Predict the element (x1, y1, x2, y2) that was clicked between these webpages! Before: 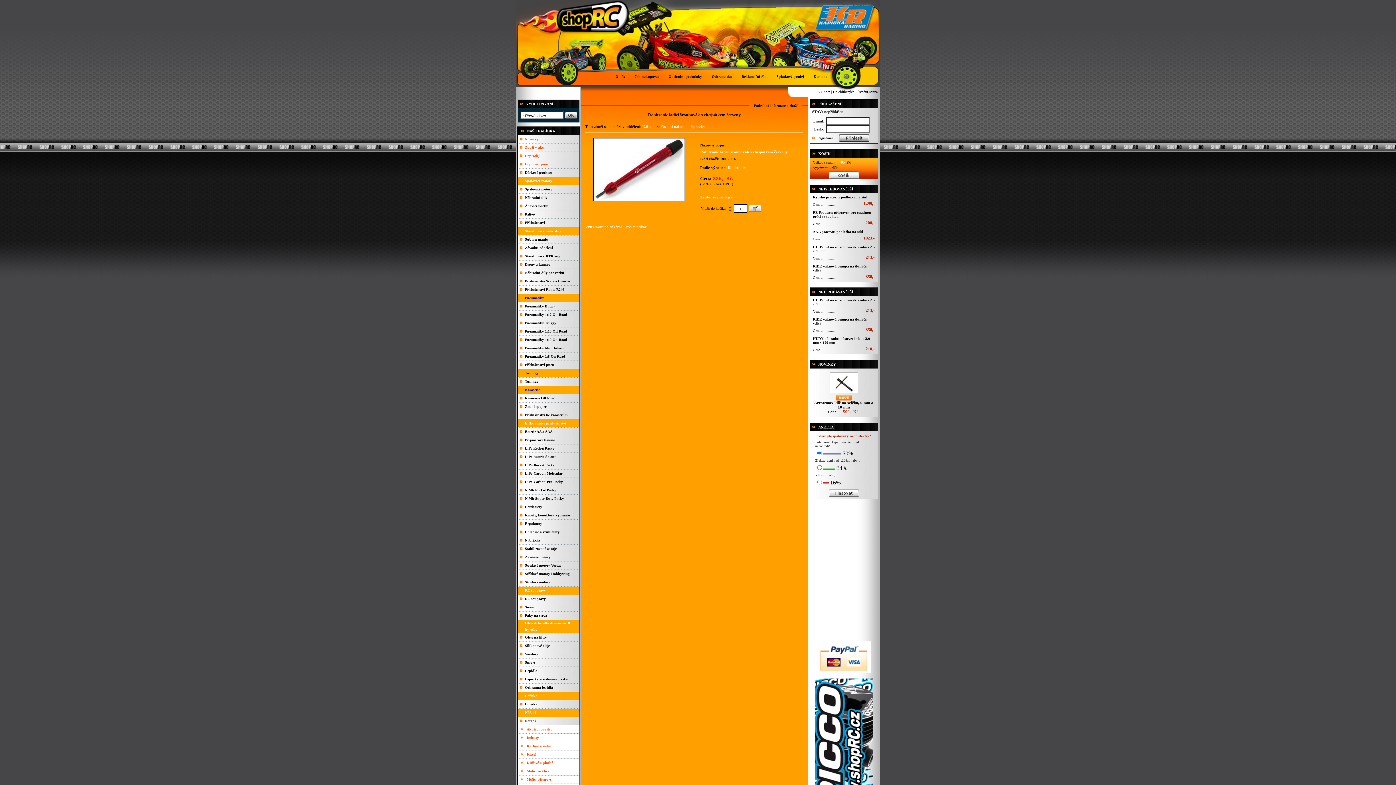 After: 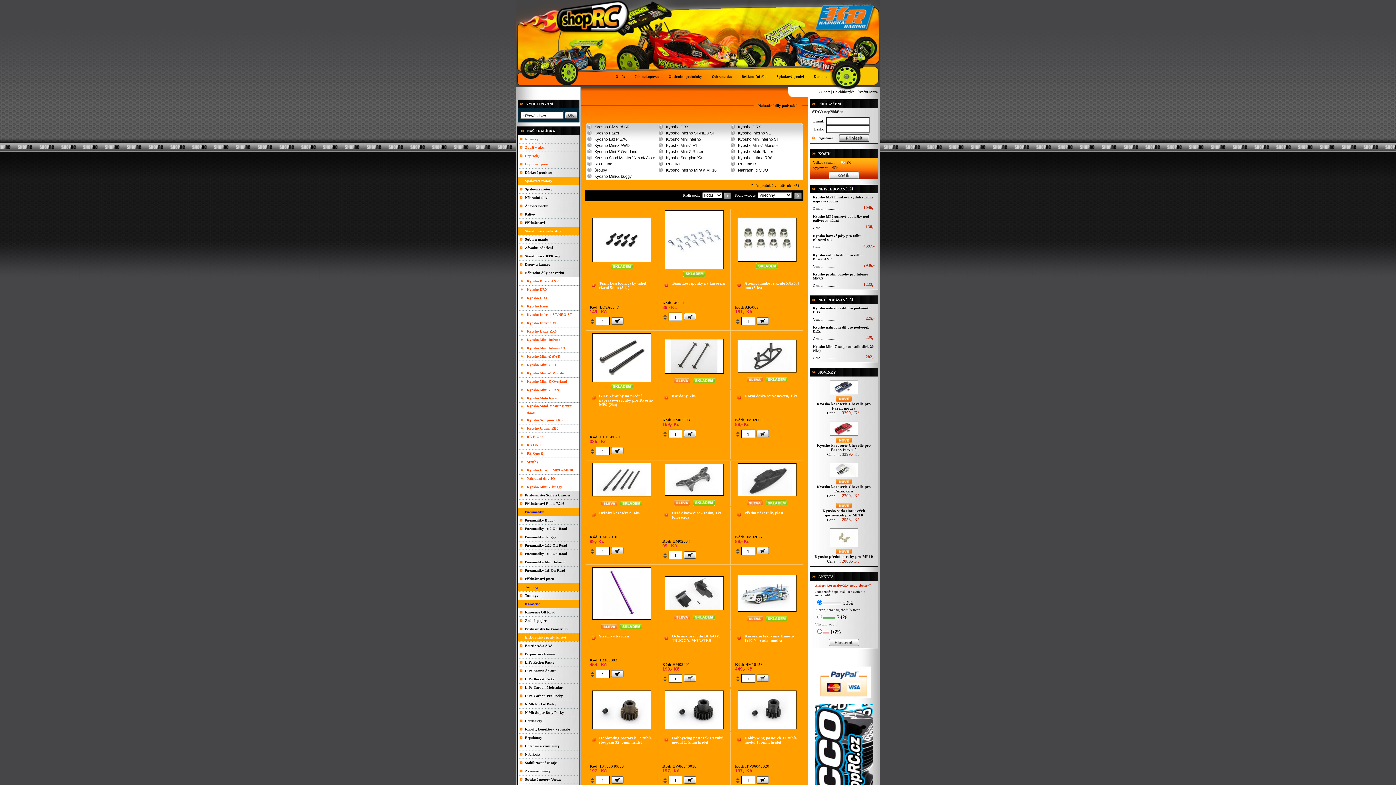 Action: label: Náhradní díly podvozků bbox: (525, 270, 564, 274)